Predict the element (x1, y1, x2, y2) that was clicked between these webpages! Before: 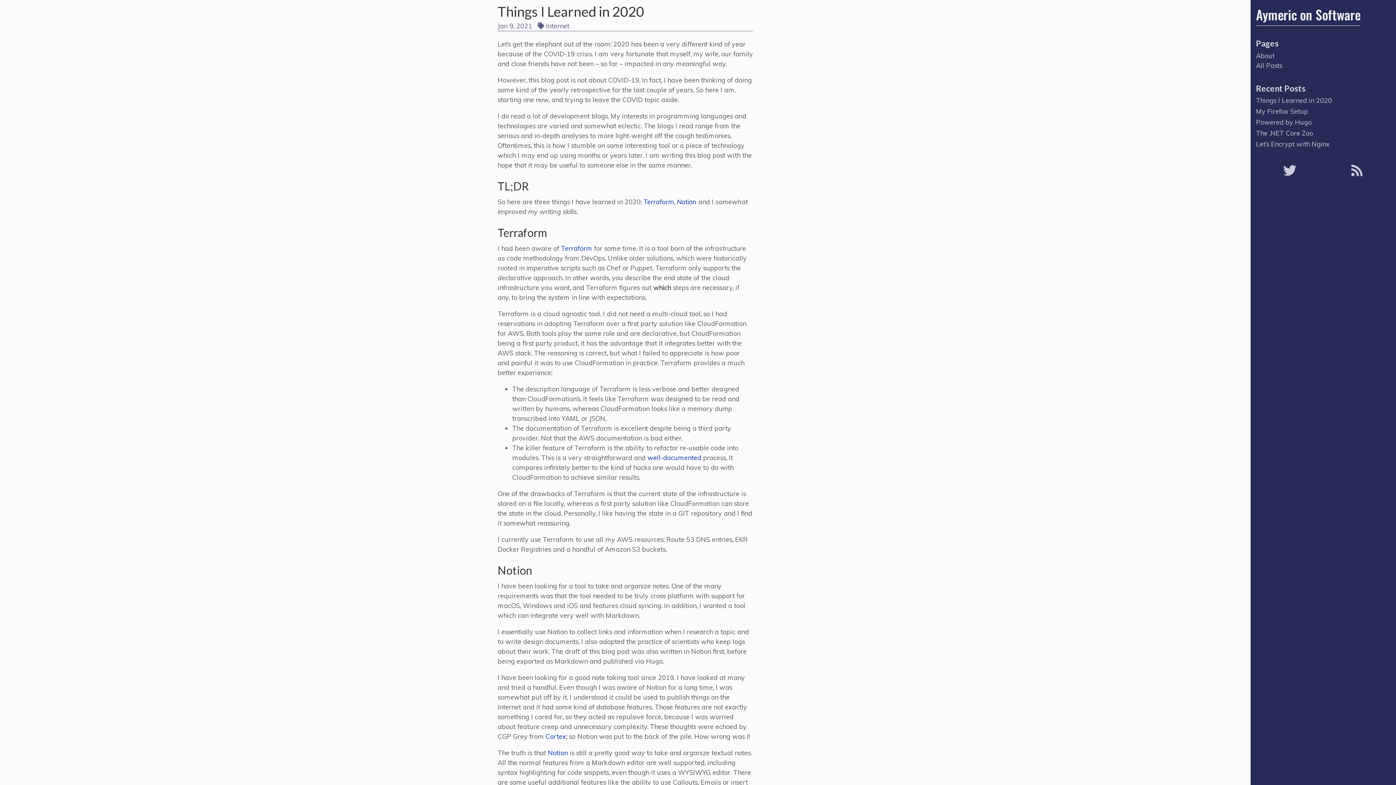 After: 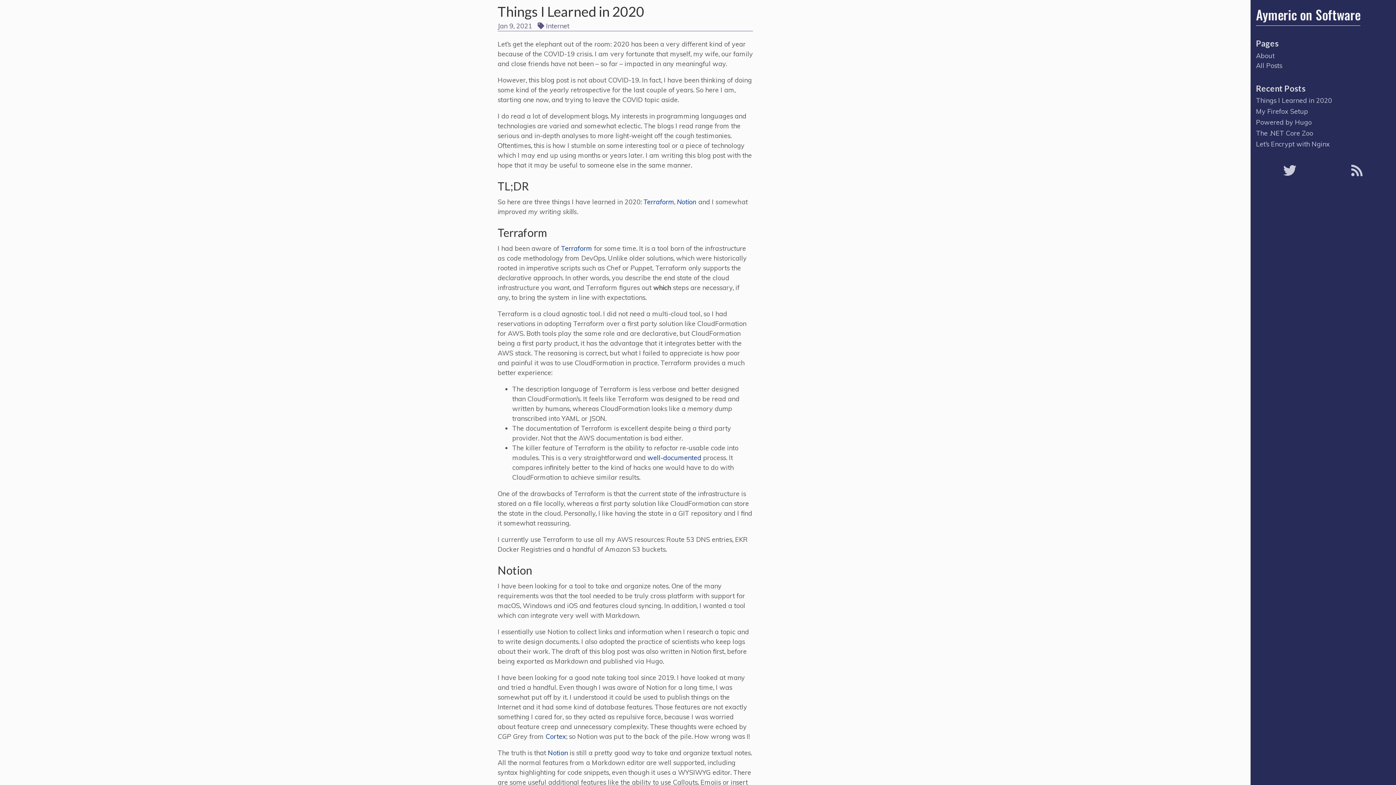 Action: label: Things I Learned in 2020 bbox: (1256, 96, 1332, 104)